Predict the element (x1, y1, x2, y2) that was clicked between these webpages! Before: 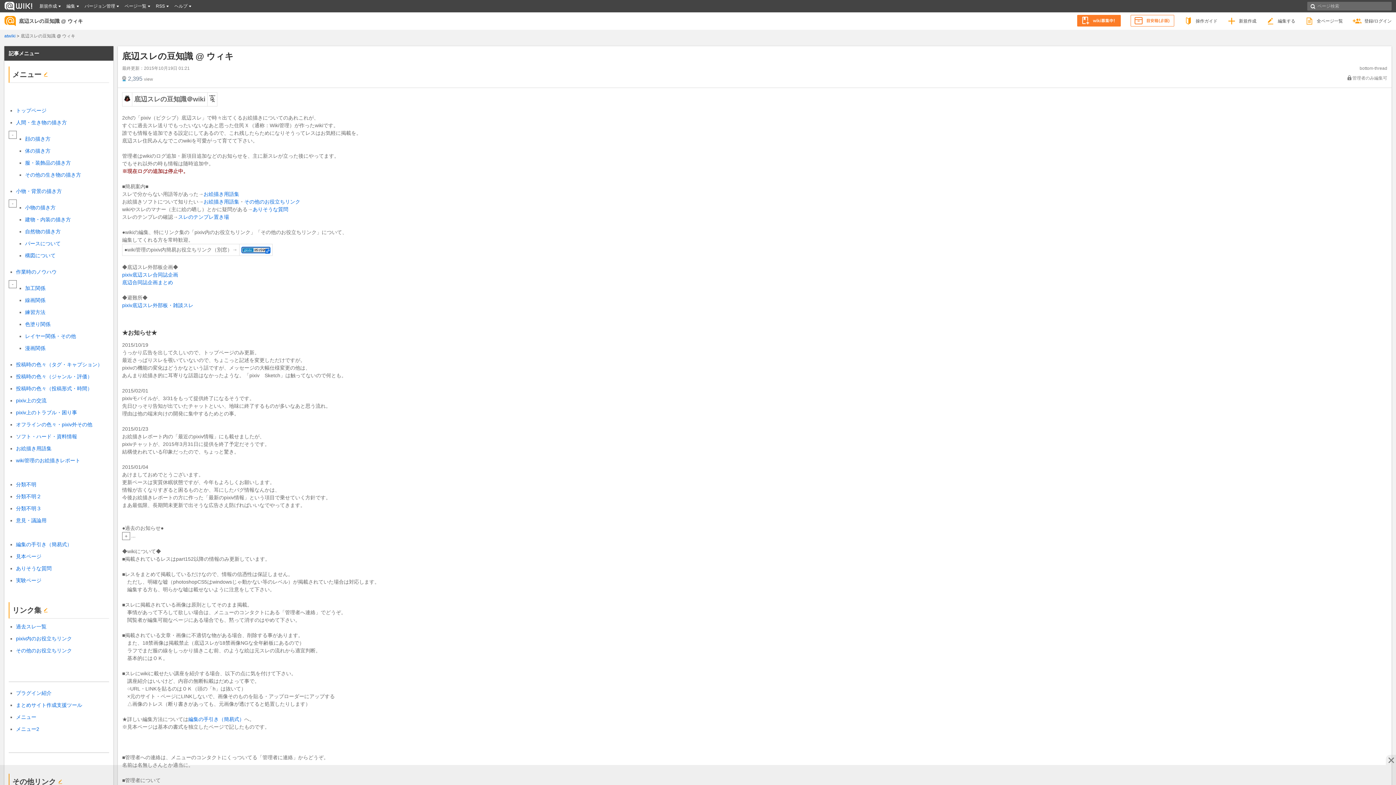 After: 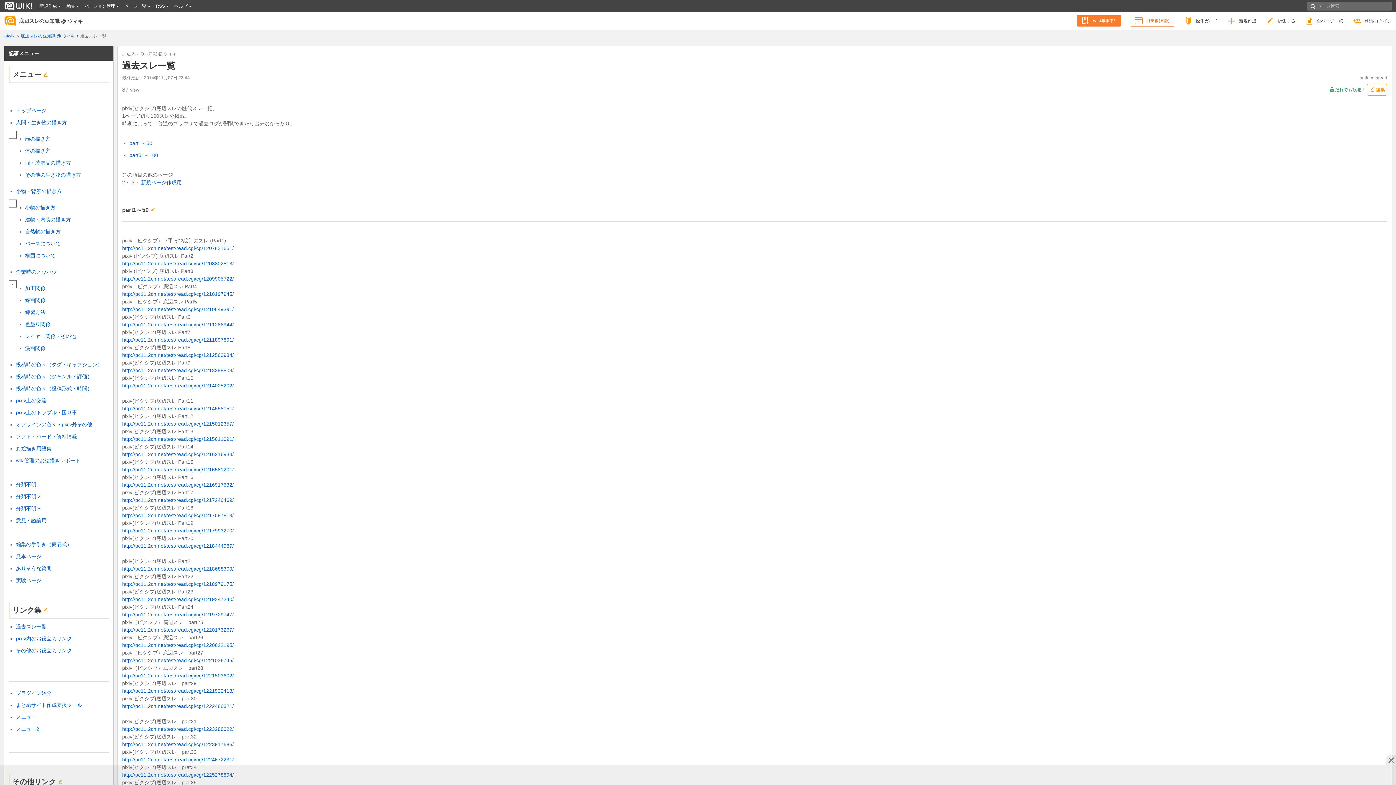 Action: bbox: (16, 624, 46, 629) label: 過去スレ一覧